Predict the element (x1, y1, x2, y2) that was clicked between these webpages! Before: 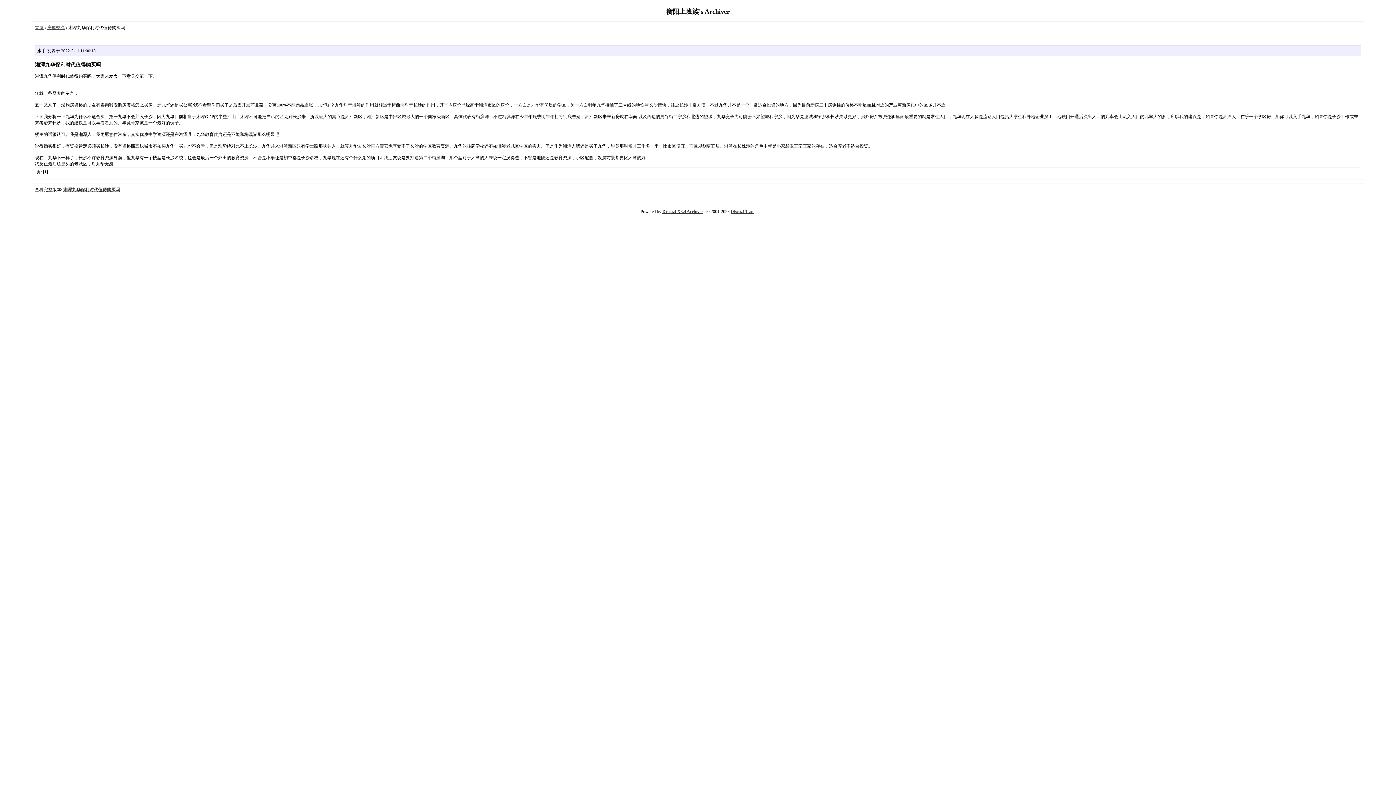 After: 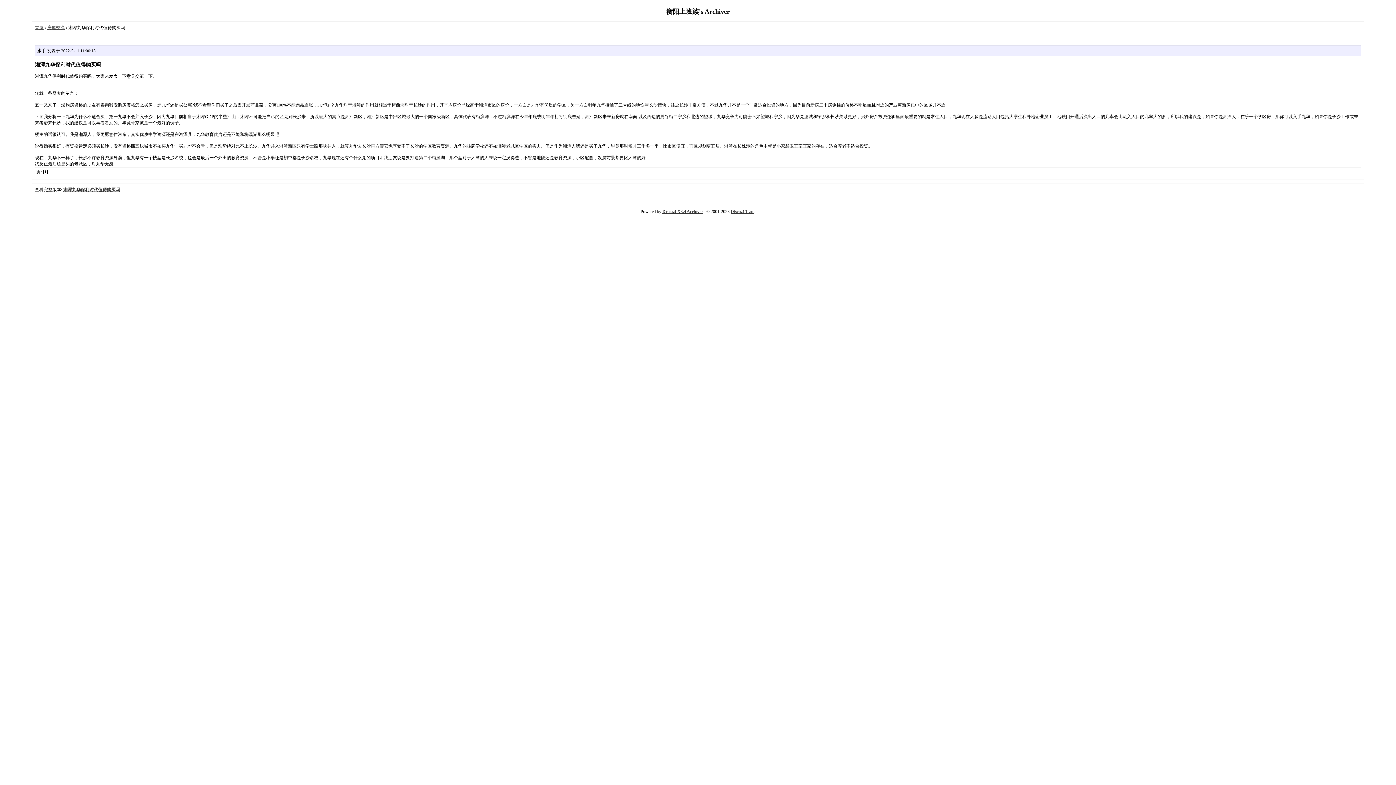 Action: bbox: (730, 209, 754, 214) label: Discuz! Team